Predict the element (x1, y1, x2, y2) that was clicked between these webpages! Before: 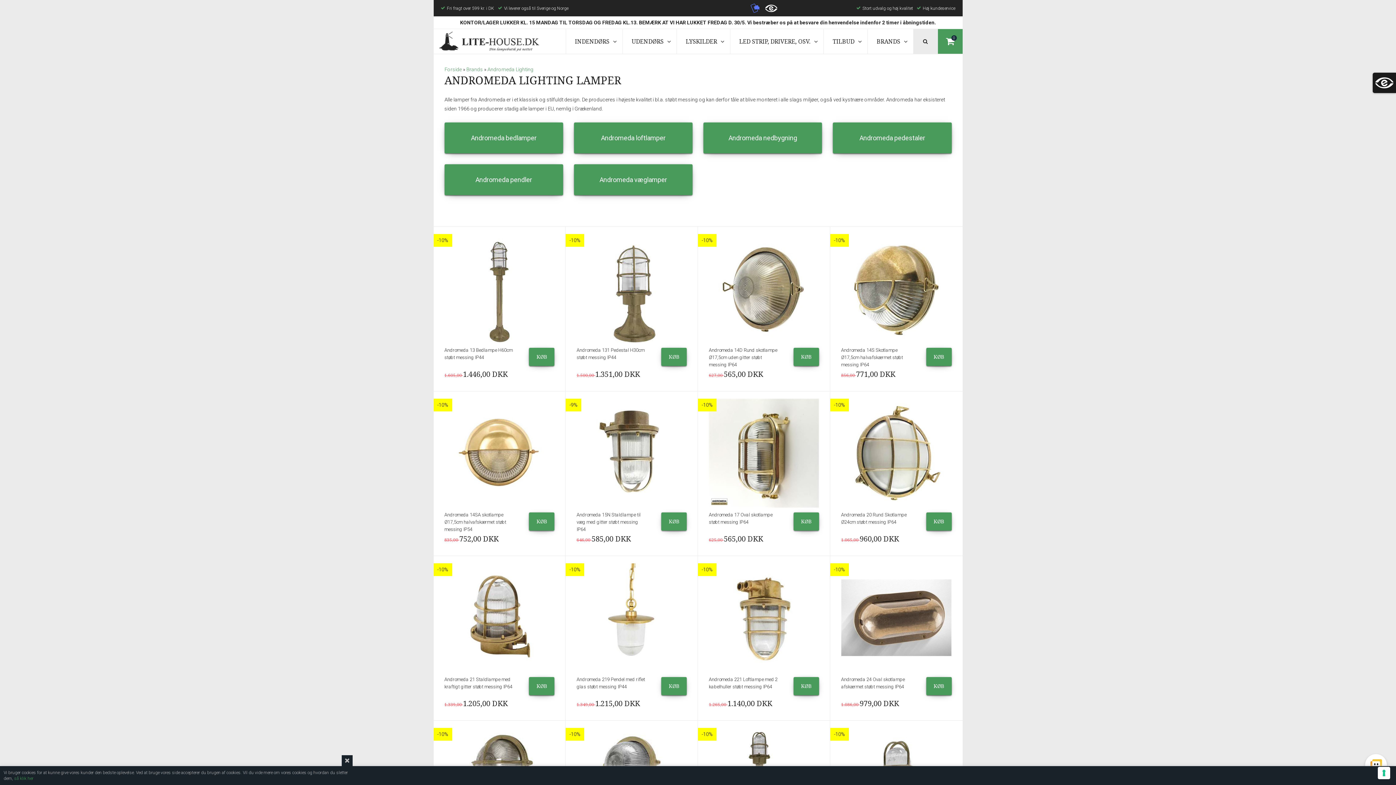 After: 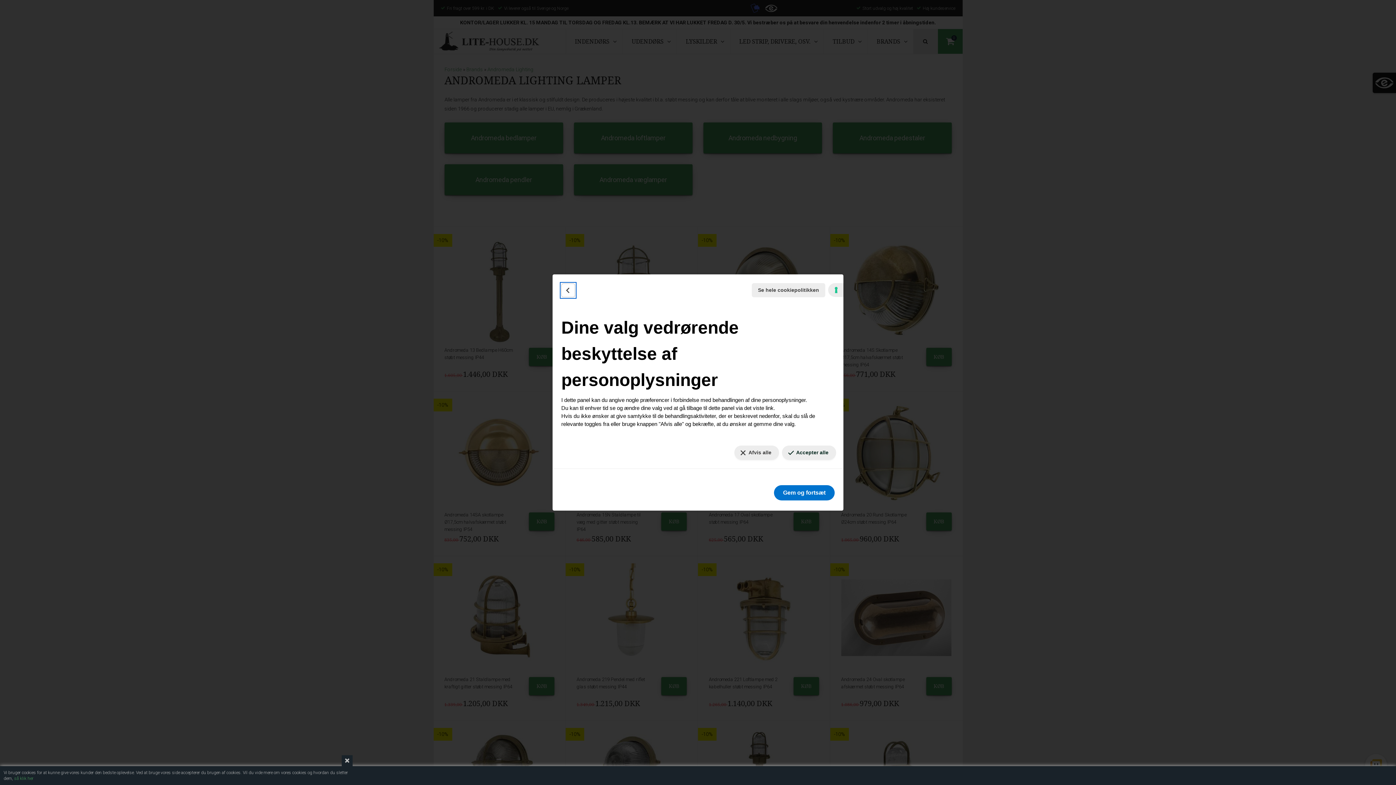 Action: label: Dine præferencer for samtykke til tracking-teknologier bbox: (1378, 767, 1390, 779)